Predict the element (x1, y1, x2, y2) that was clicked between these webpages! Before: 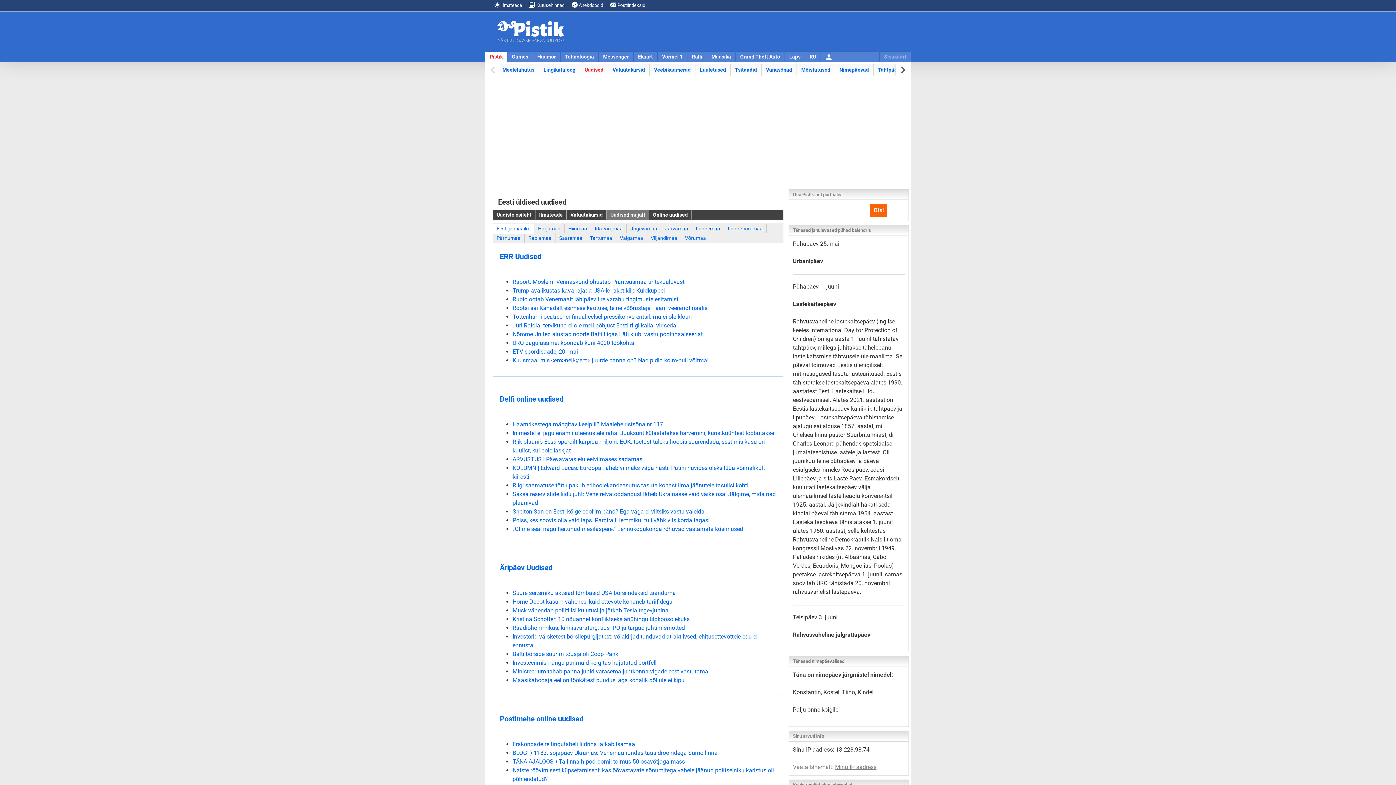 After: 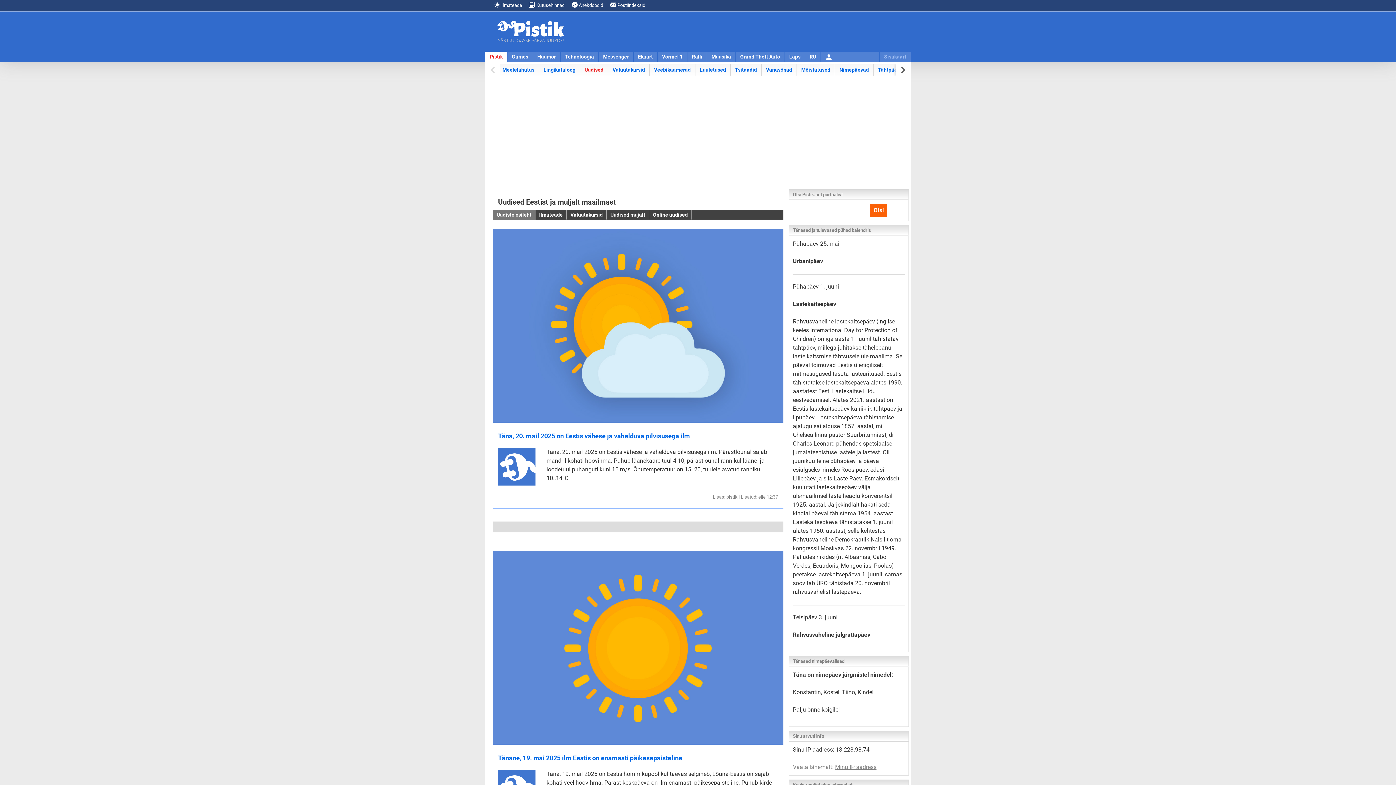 Action: label: Uudiste esileht bbox: (493, 210, 535, 219)